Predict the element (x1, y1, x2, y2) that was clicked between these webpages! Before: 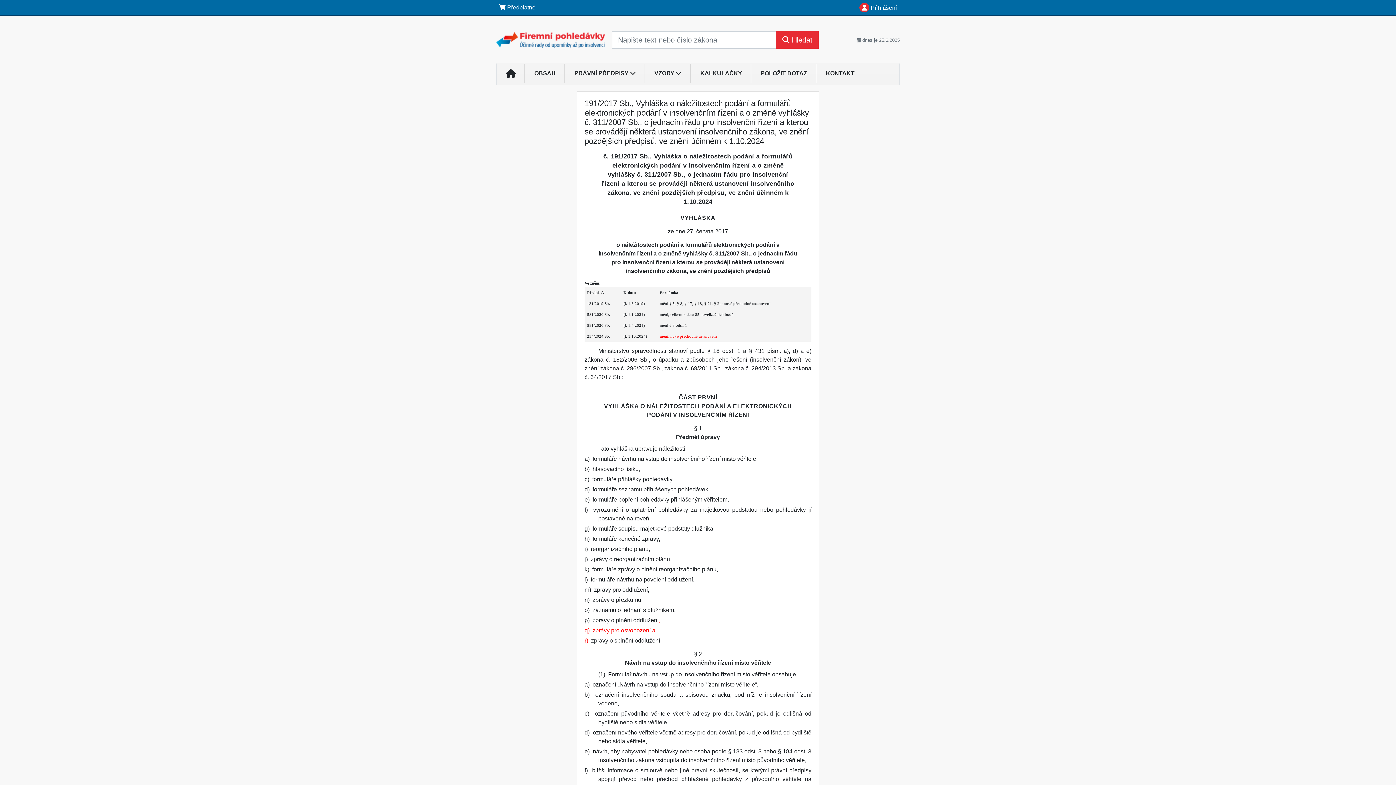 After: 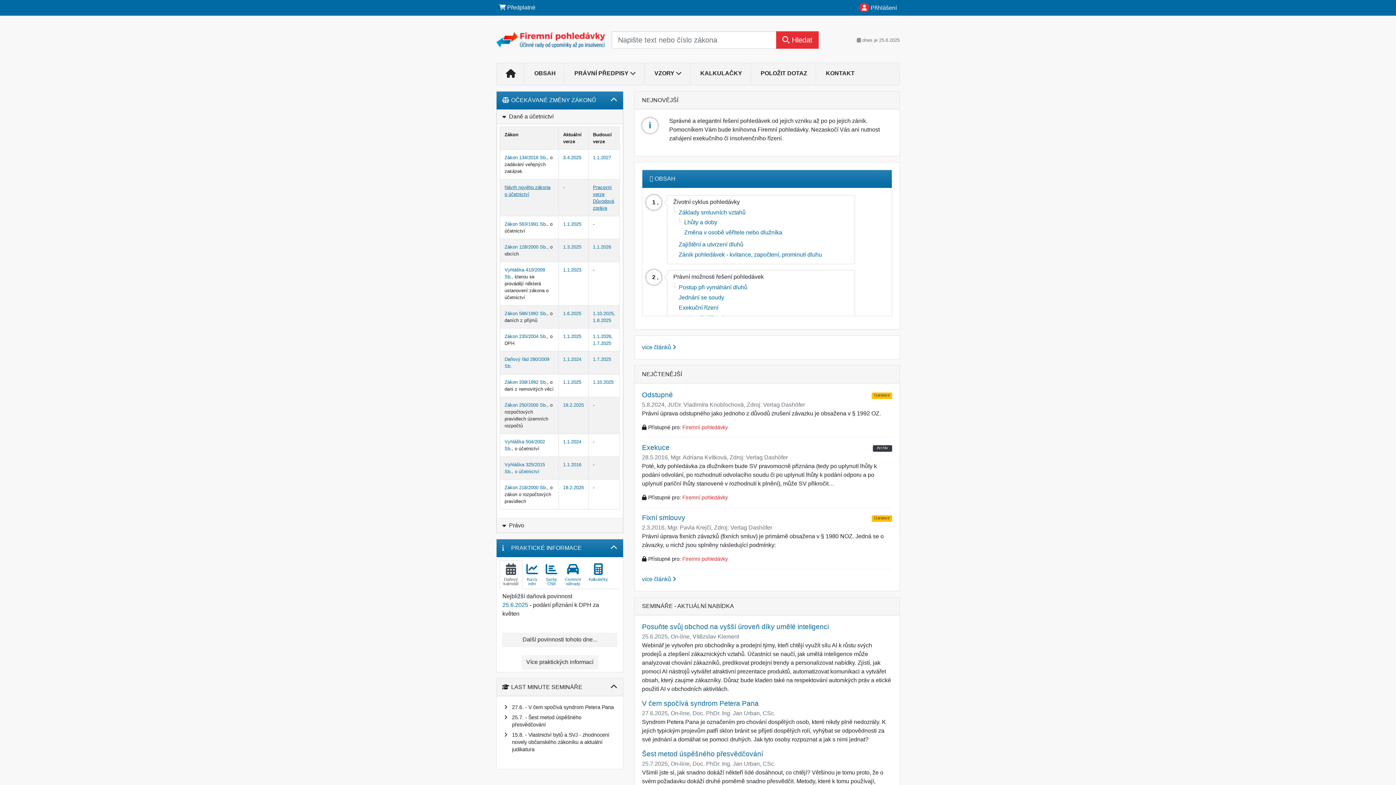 Action: bbox: (496, 66, 525, 82)